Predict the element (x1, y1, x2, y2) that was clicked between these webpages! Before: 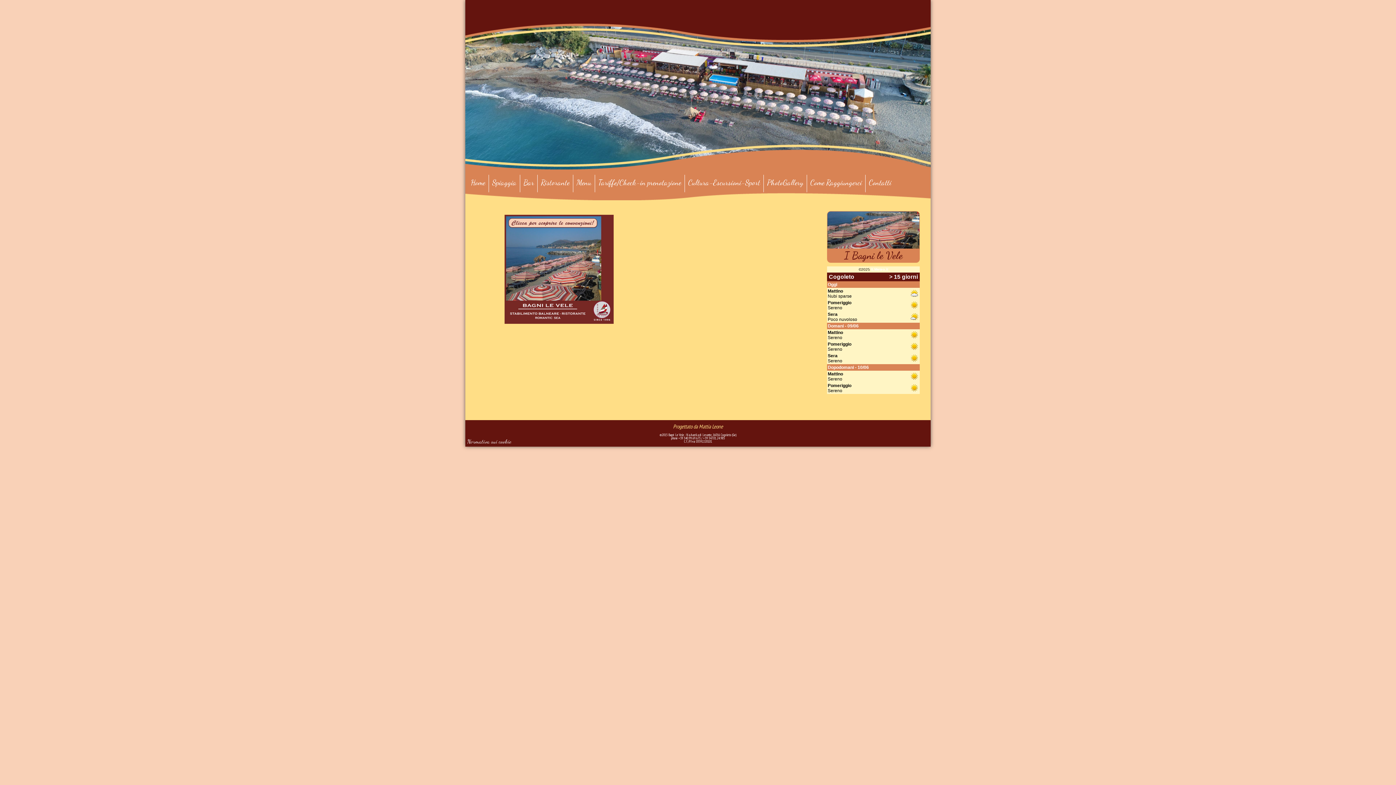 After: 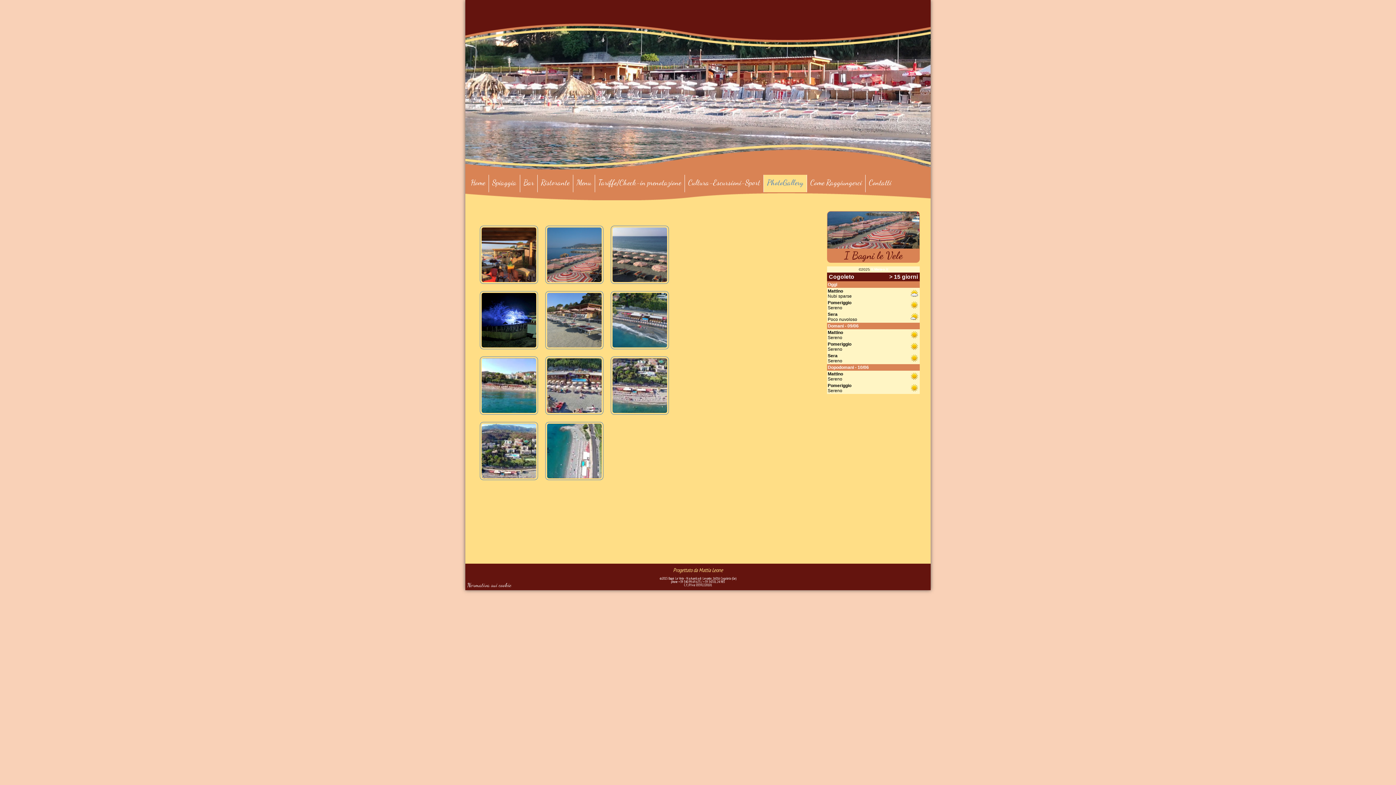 Action: label: PhotoGallery bbox: (763, 174, 806, 192)